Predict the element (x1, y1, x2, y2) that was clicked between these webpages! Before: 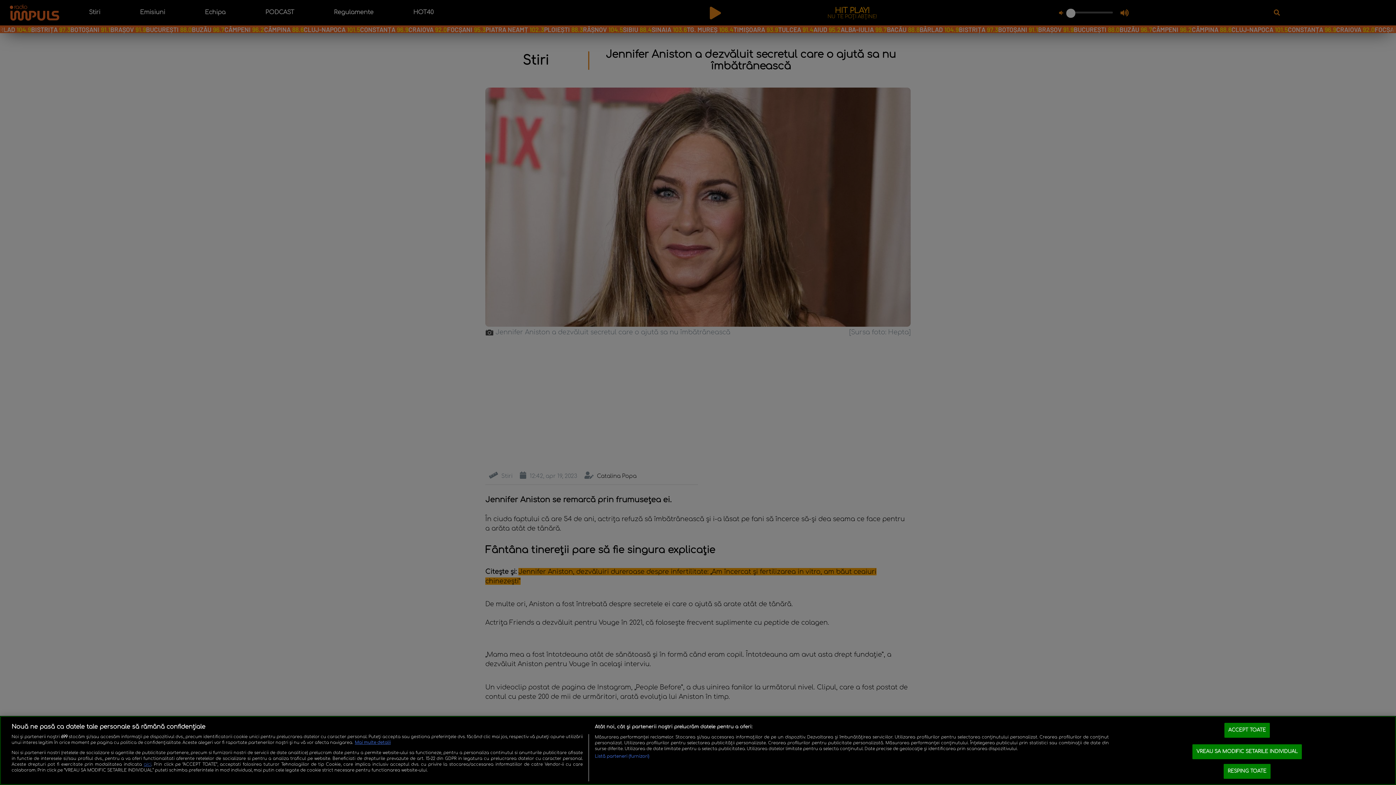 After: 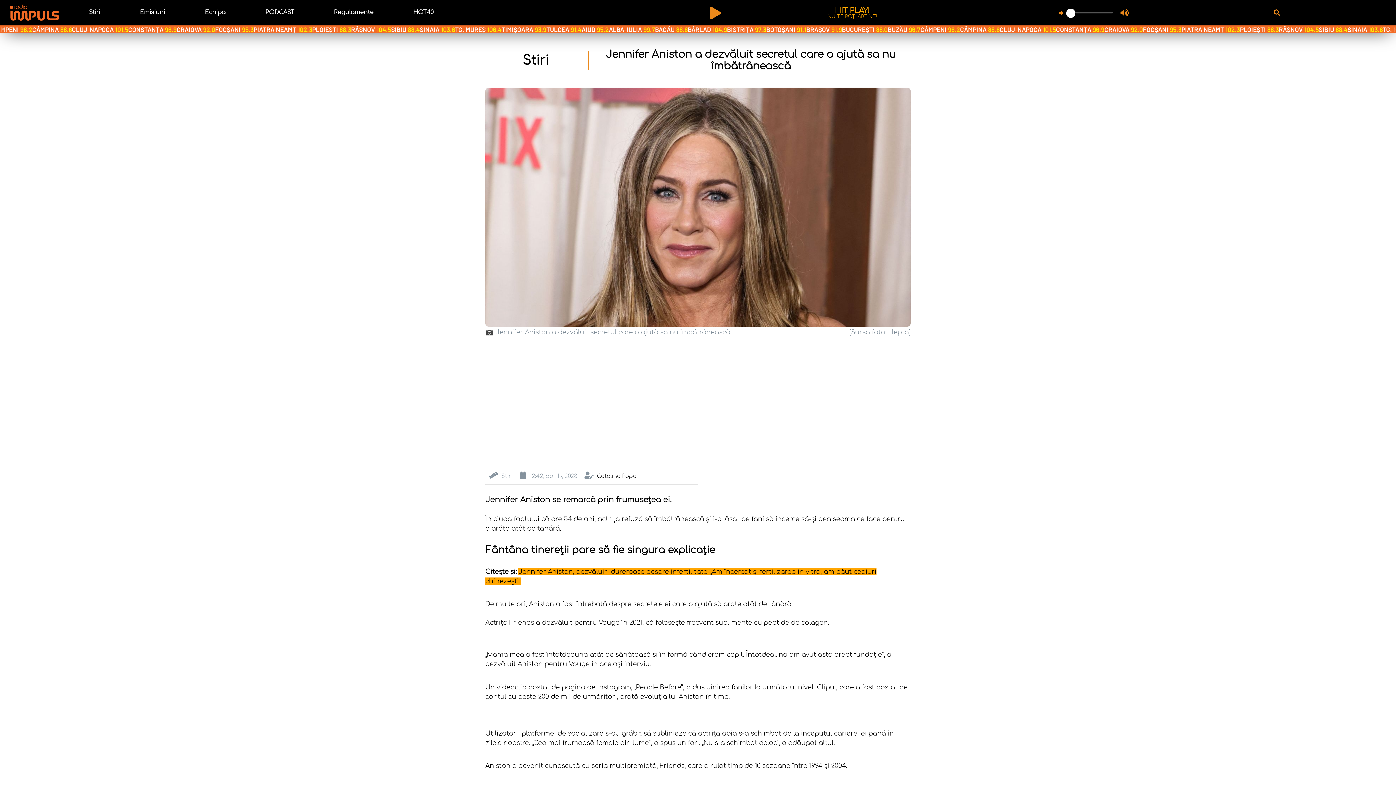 Action: bbox: (1224, 764, 1270, 779) label: RESPING TOATE